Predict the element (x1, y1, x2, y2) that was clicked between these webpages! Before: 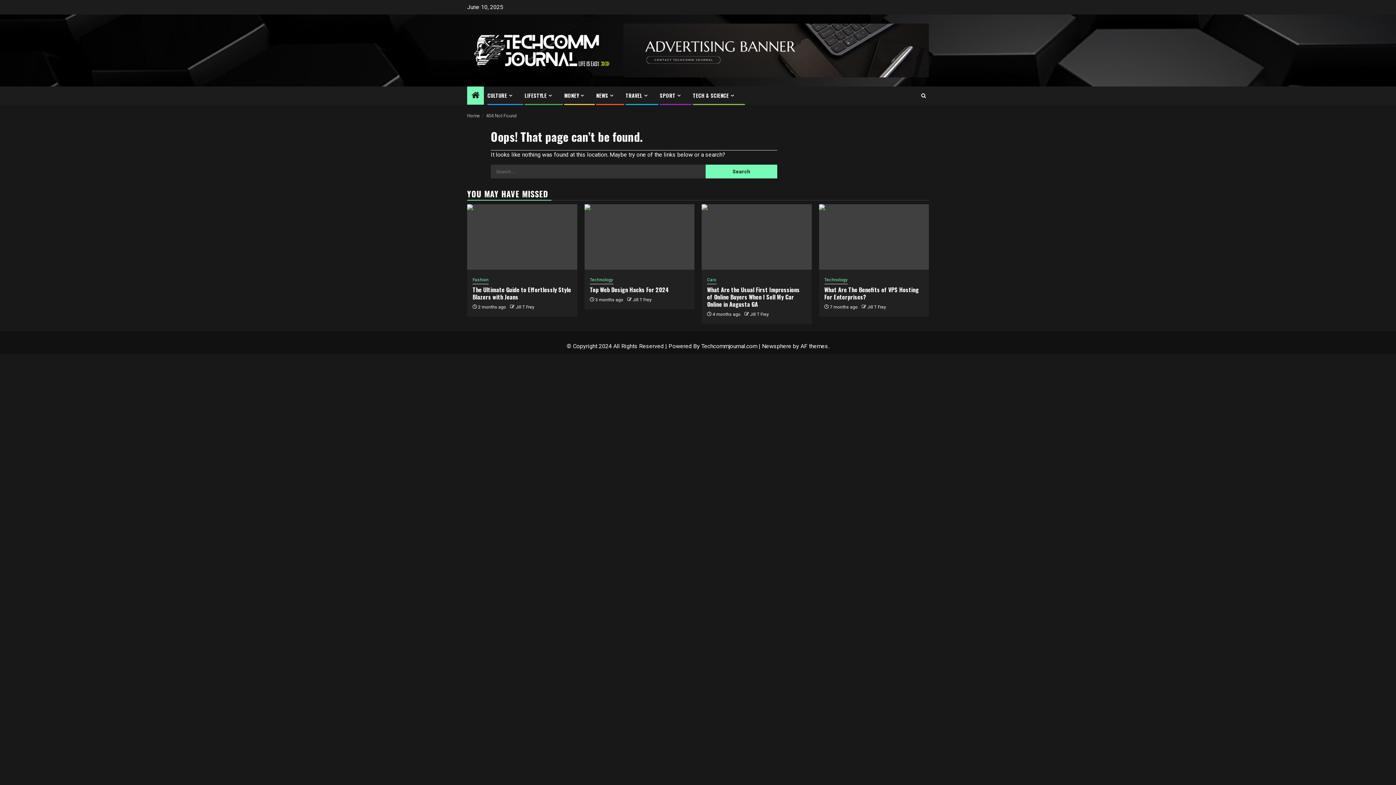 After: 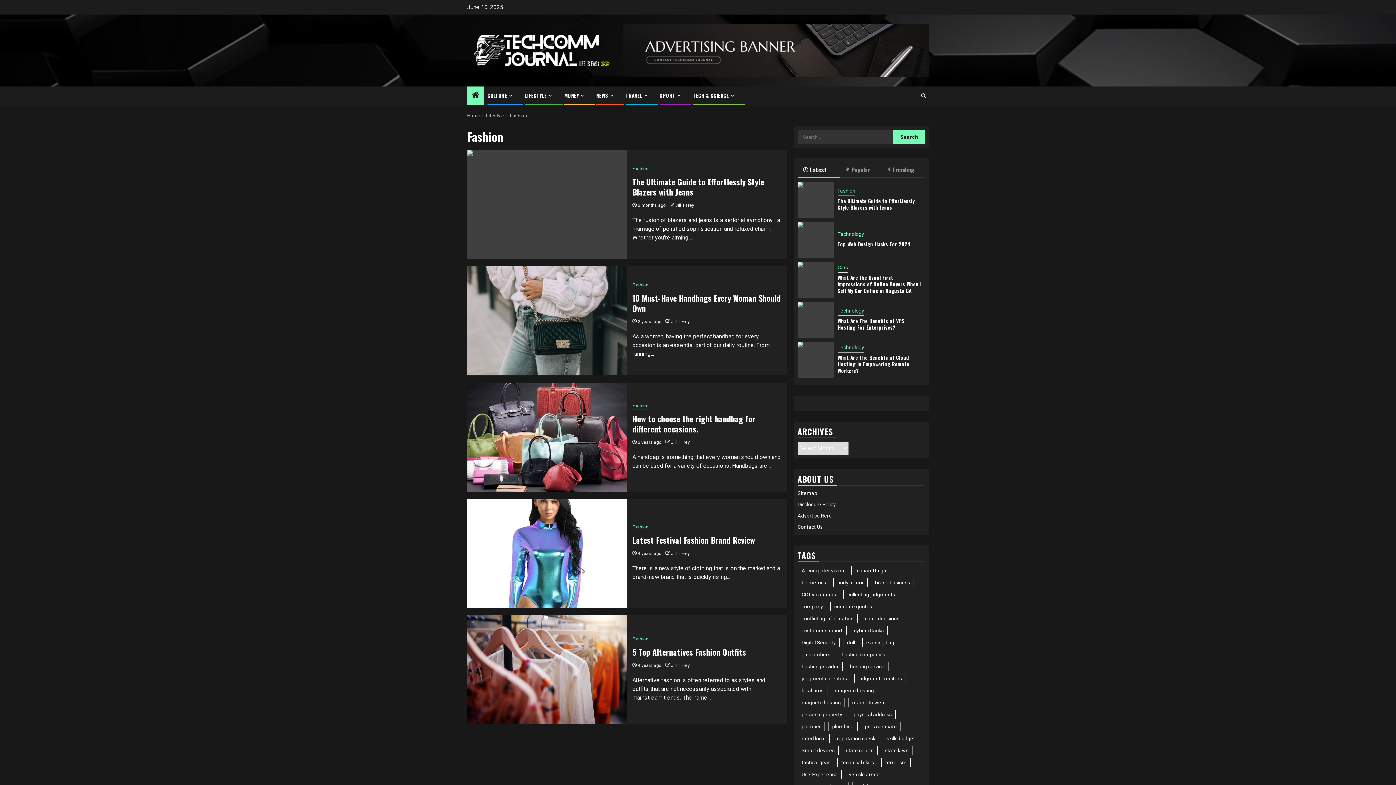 Action: label: Fashion bbox: (472, 276, 488, 284)